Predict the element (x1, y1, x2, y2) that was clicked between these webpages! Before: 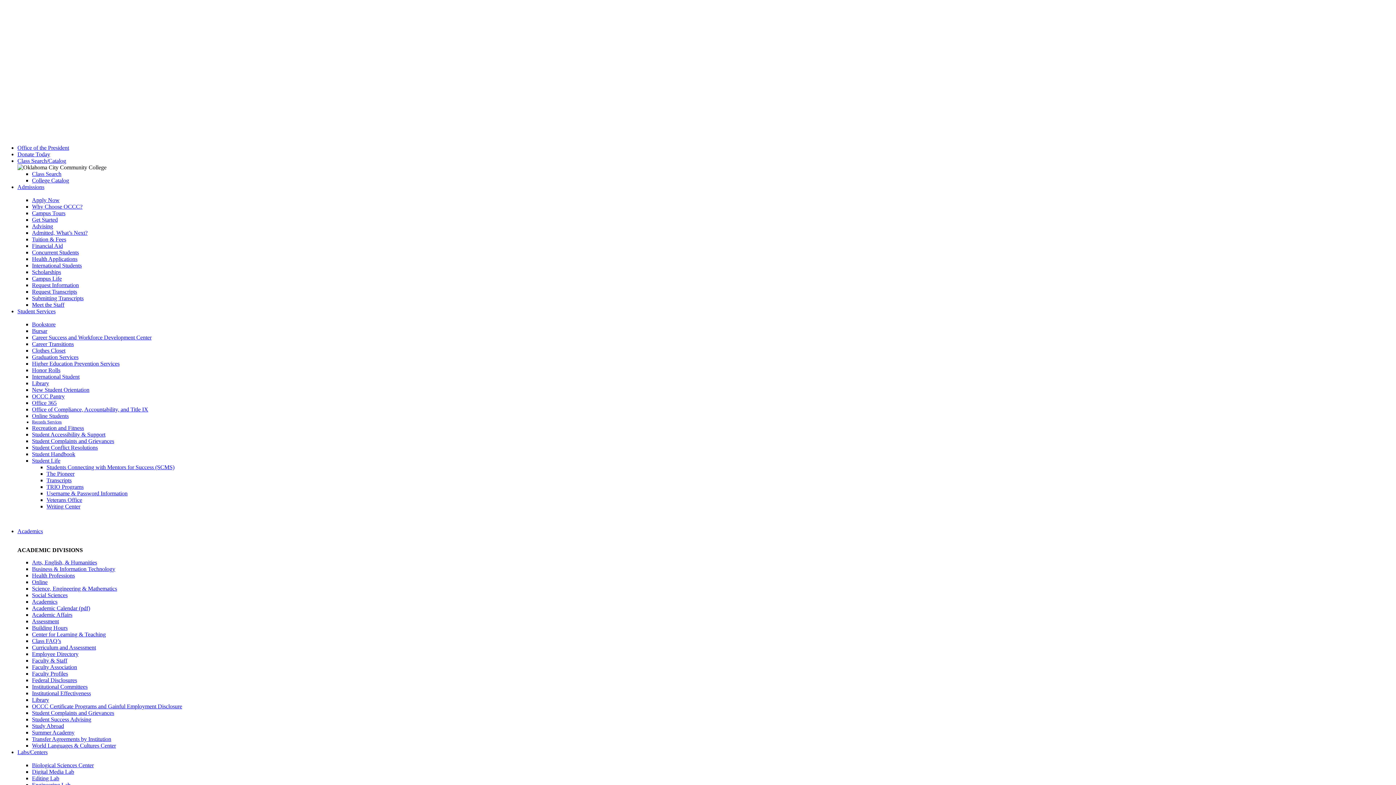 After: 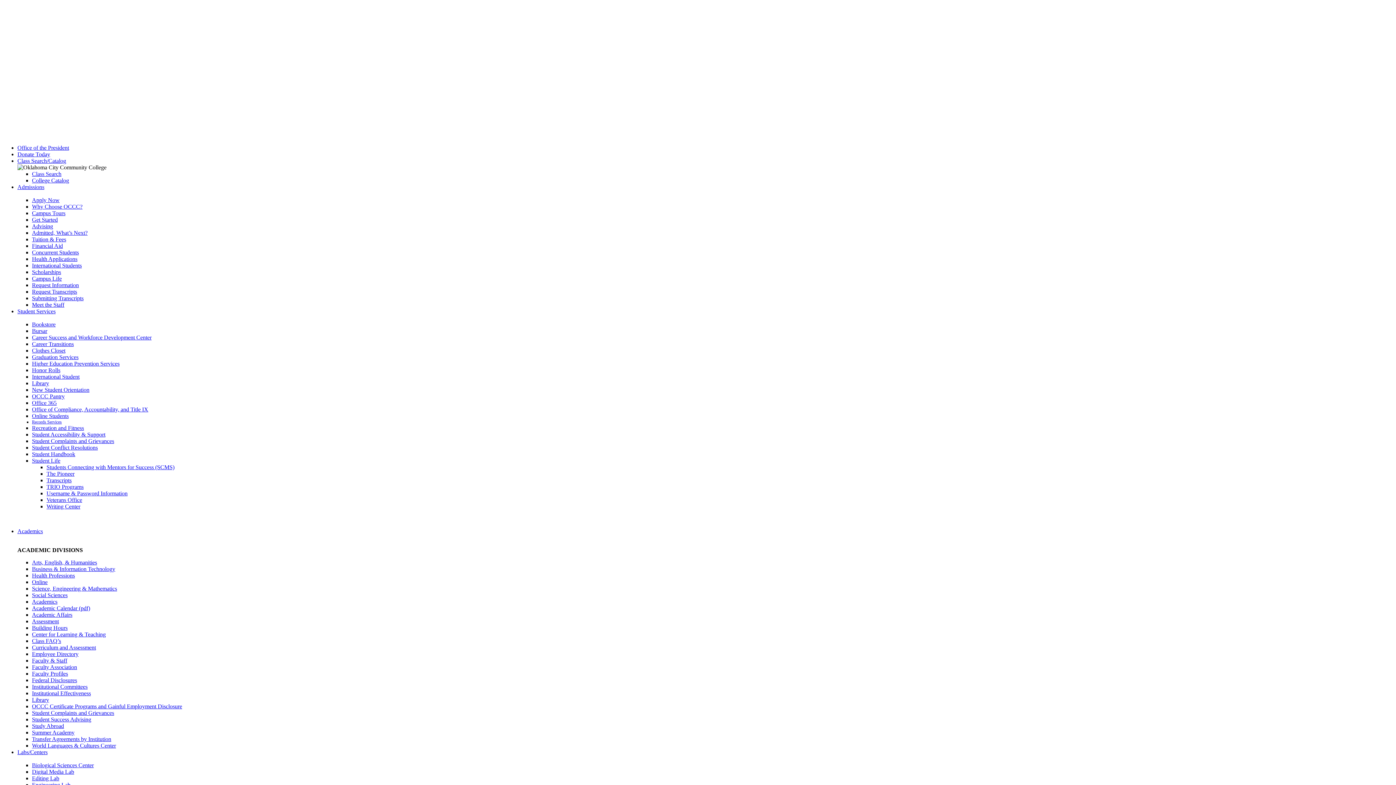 Action: label: Curriculum and Assessment bbox: (32, 644, 96, 650)